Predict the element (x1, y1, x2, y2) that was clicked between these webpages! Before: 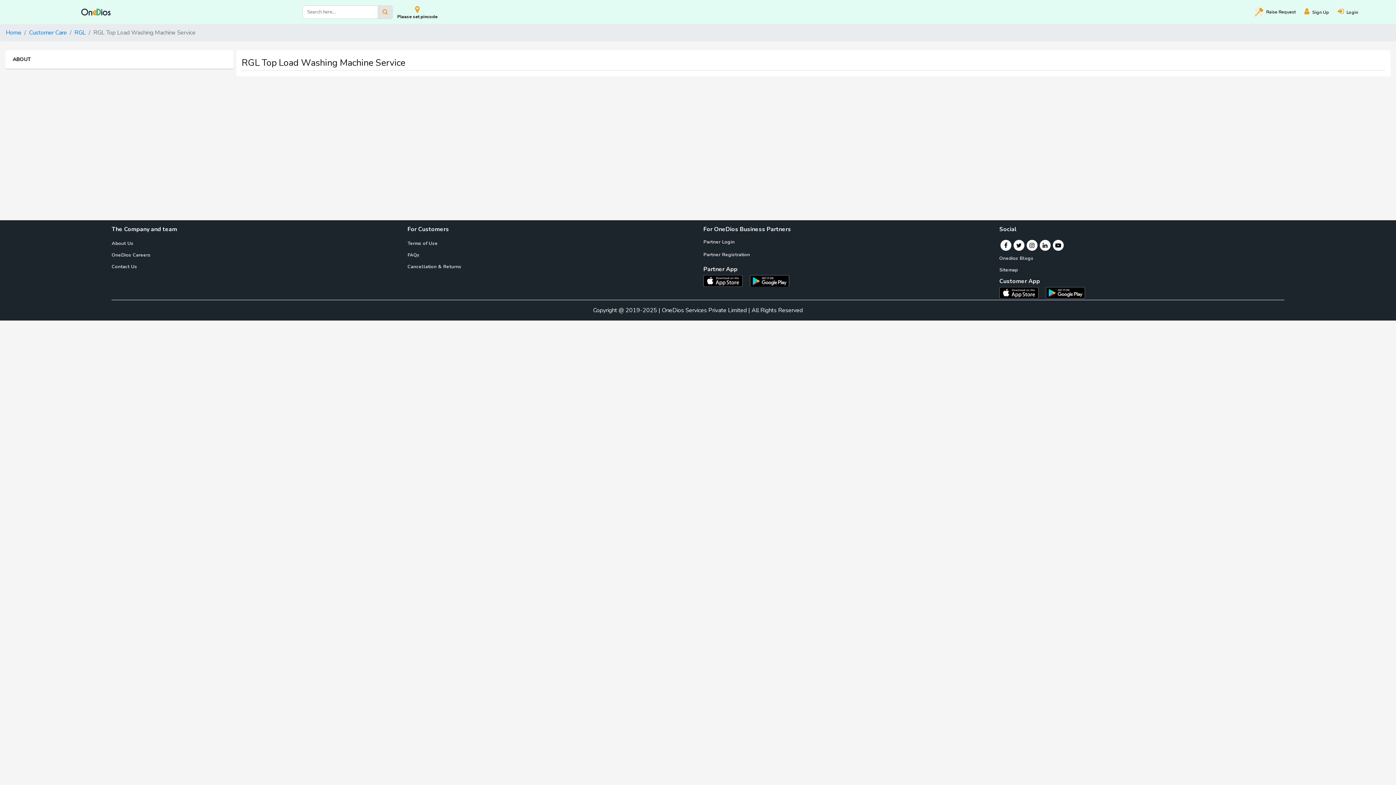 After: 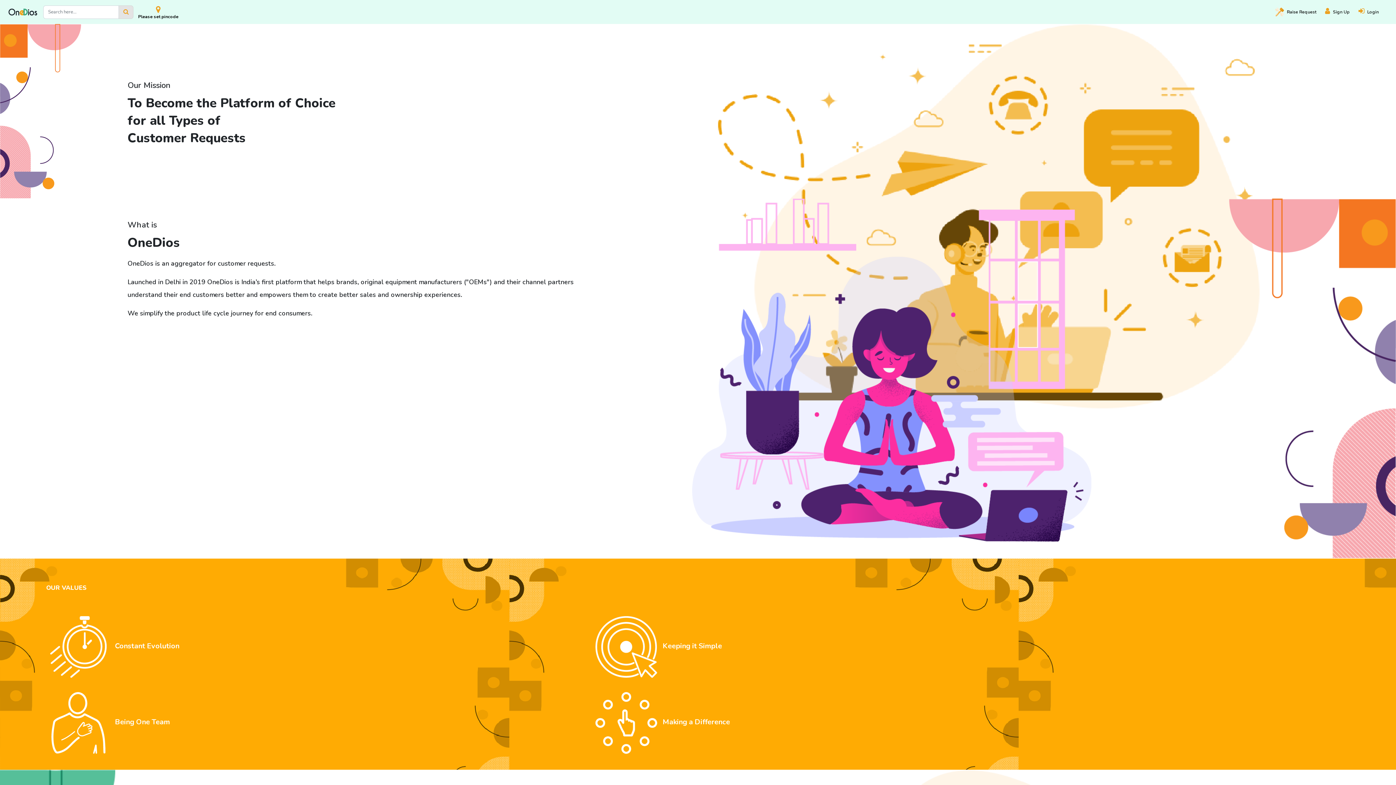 Action: label: About Us bbox: (111, 240, 133, 247)